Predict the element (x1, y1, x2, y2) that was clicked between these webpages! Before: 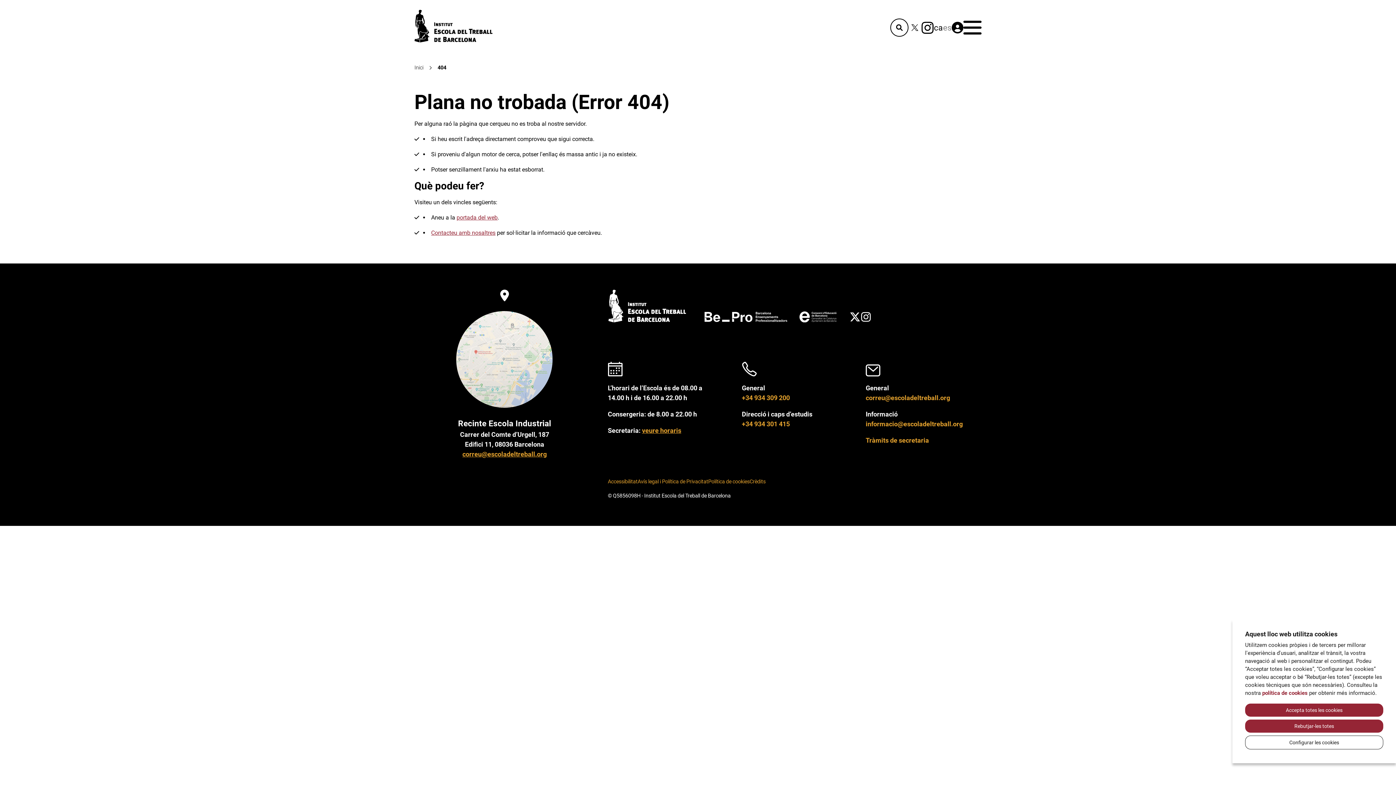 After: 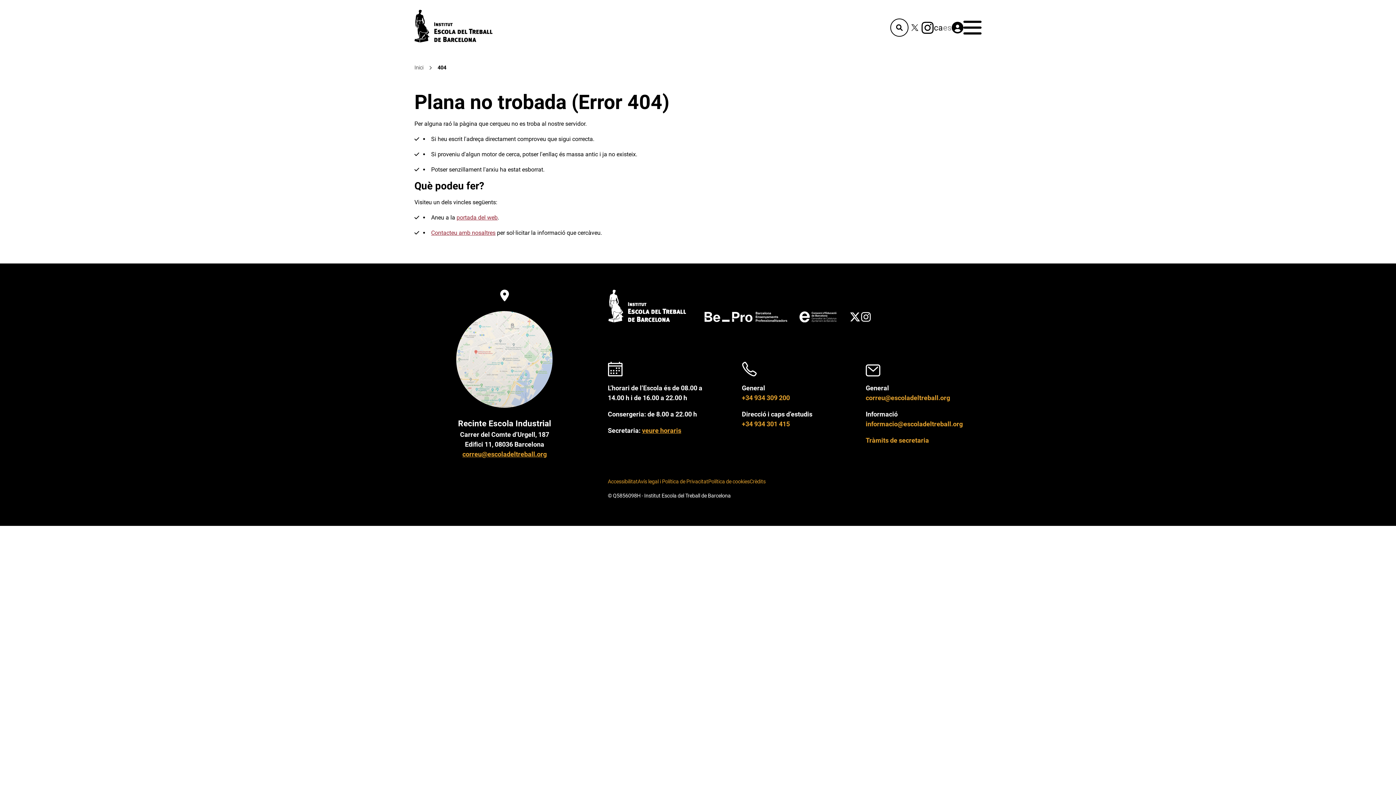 Action: label: Rebutjar-les totes bbox: (1245, 720, 1383, 733)